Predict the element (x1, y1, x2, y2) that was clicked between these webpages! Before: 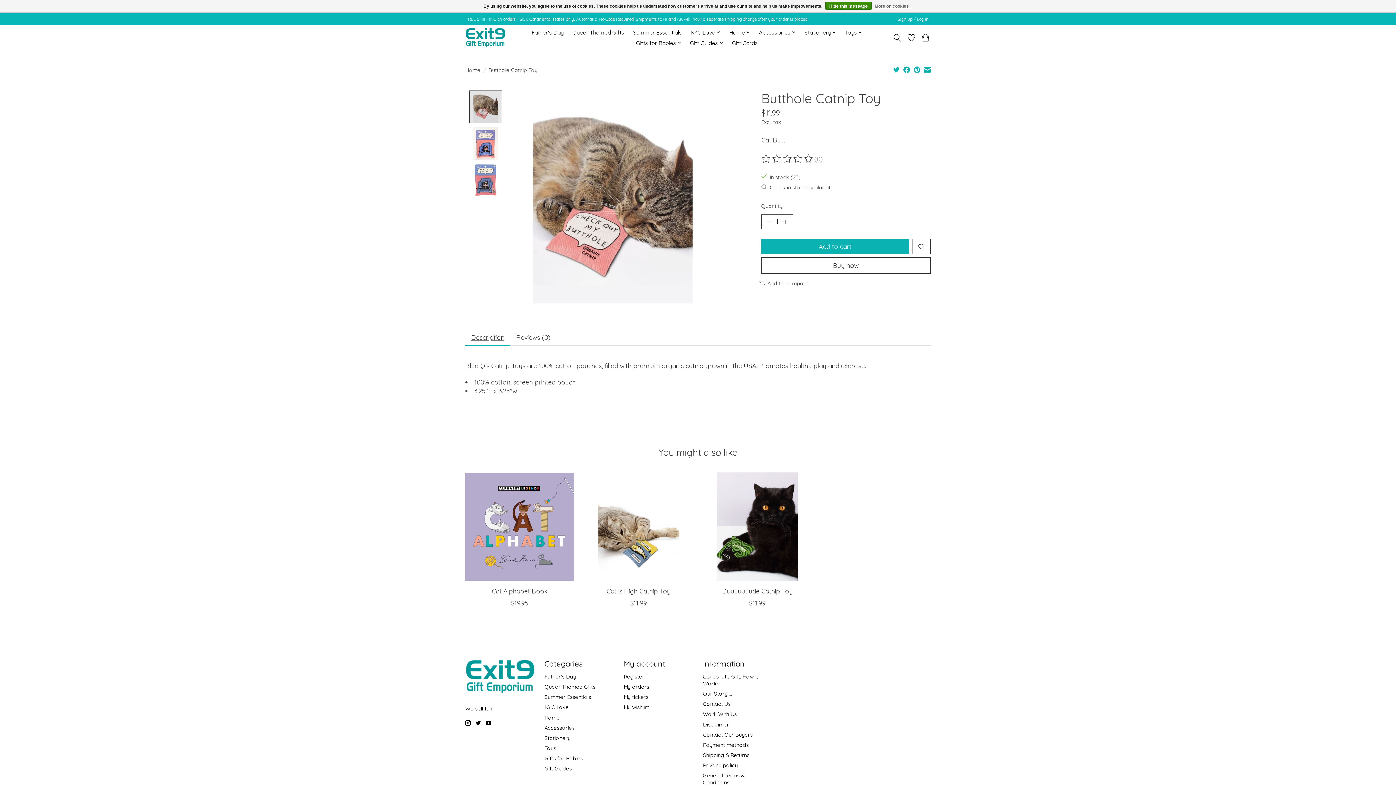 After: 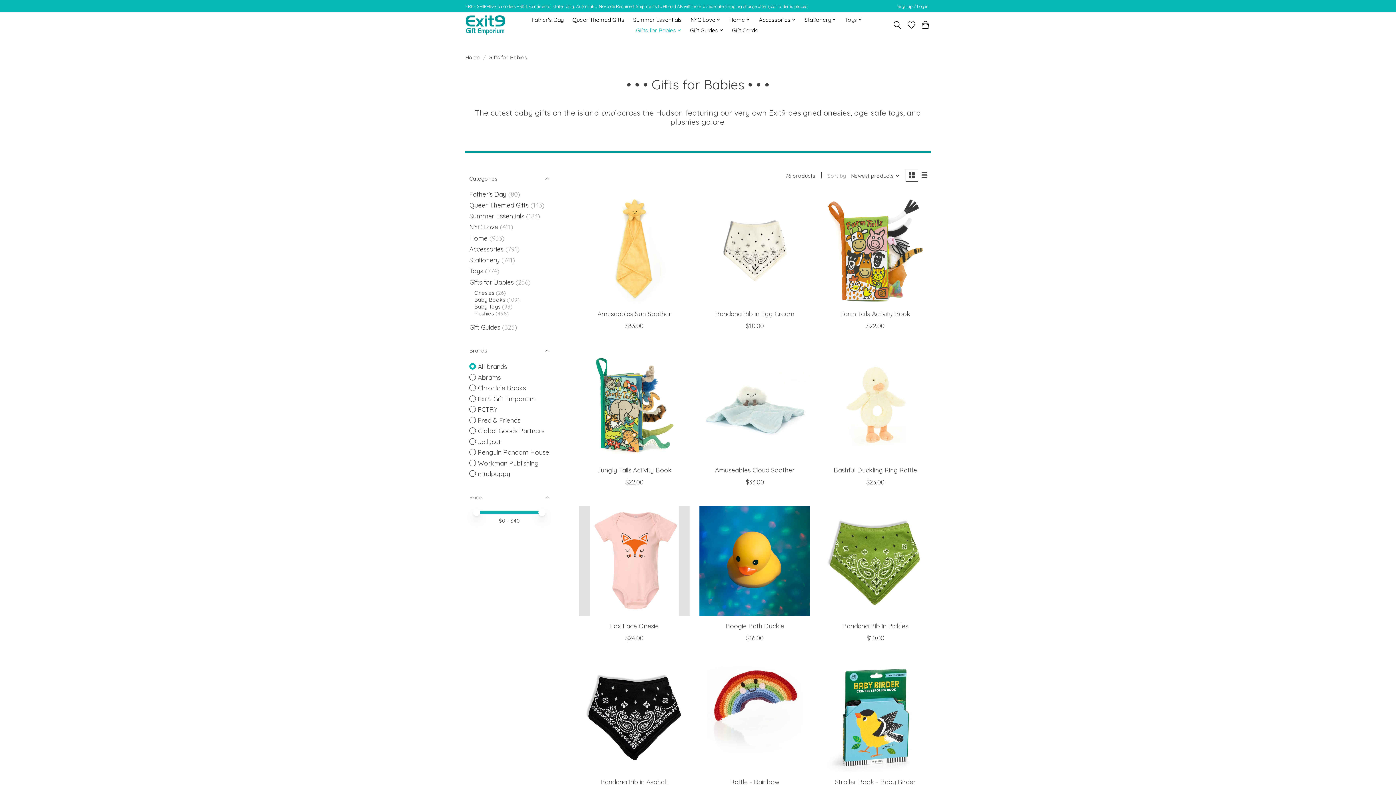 Action: label: Gifts for Babies bbox: (633, 37, 684, 48)